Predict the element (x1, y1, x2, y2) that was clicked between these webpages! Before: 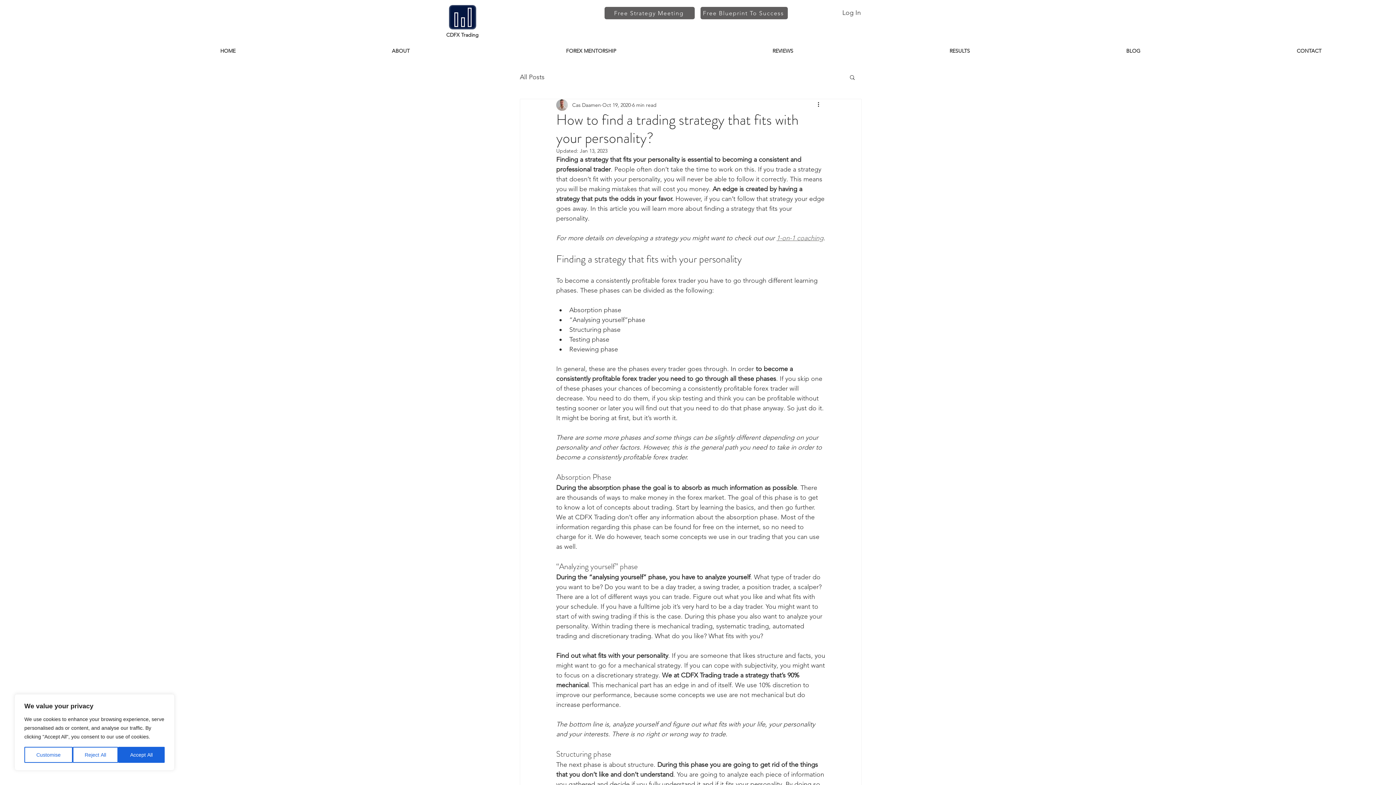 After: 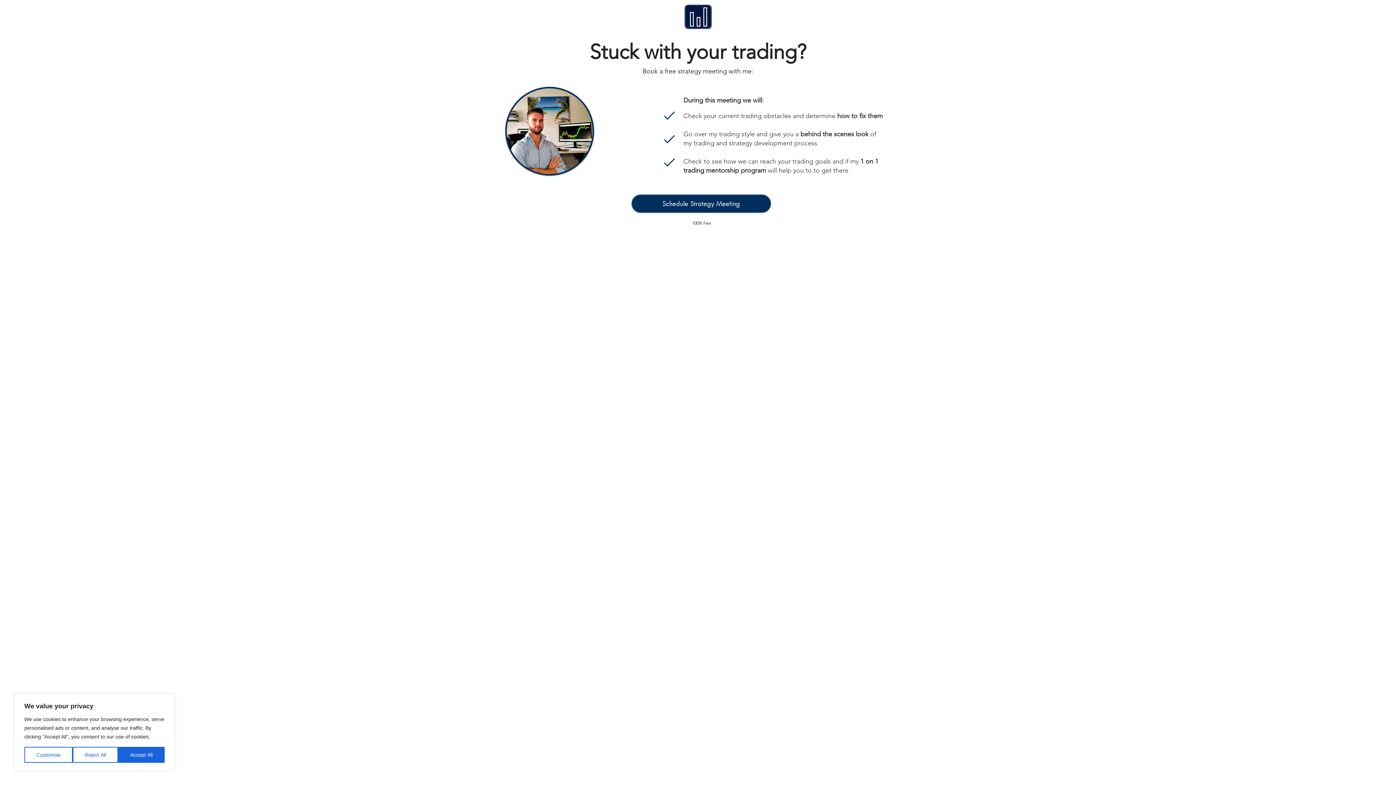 Action: bbox: (604, 6, 694, 19) label: Free Strategy Meeting